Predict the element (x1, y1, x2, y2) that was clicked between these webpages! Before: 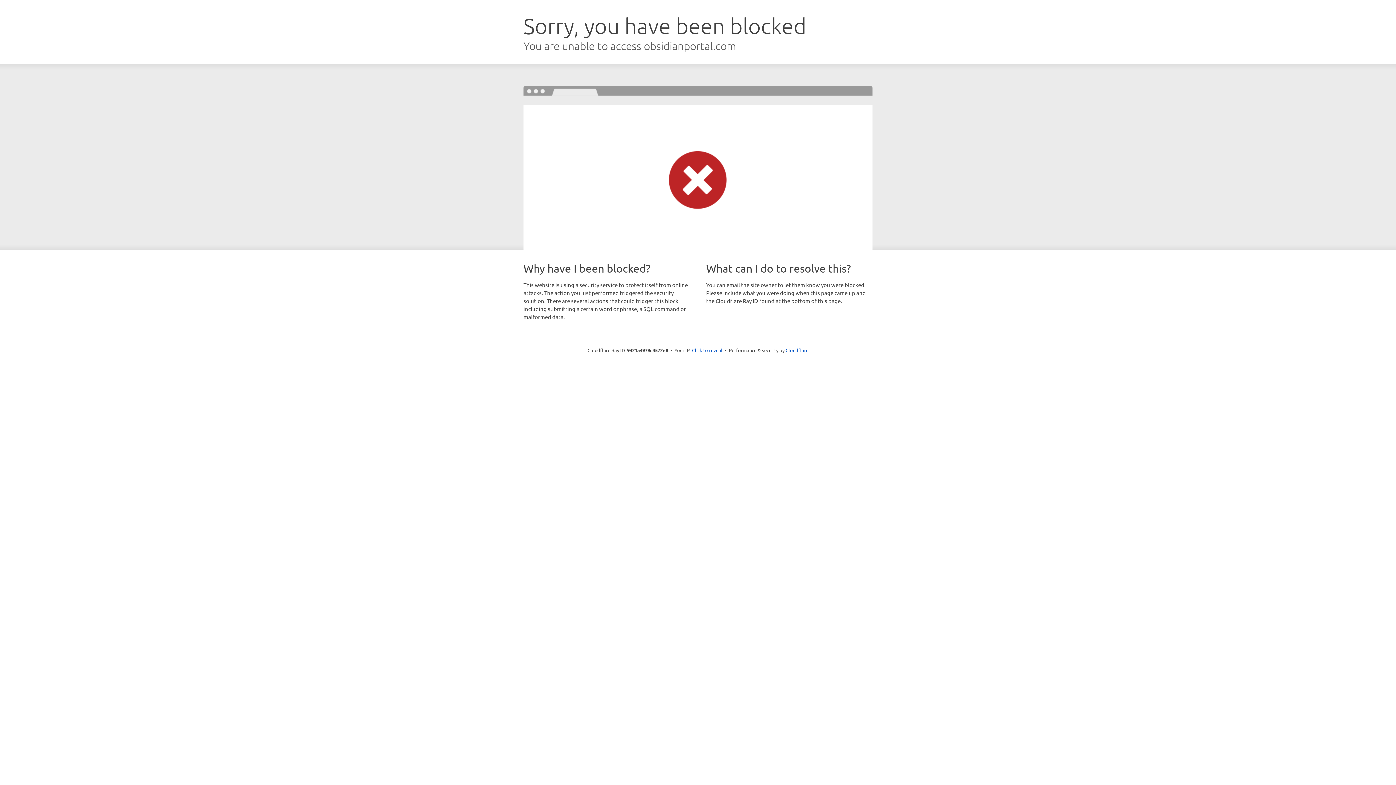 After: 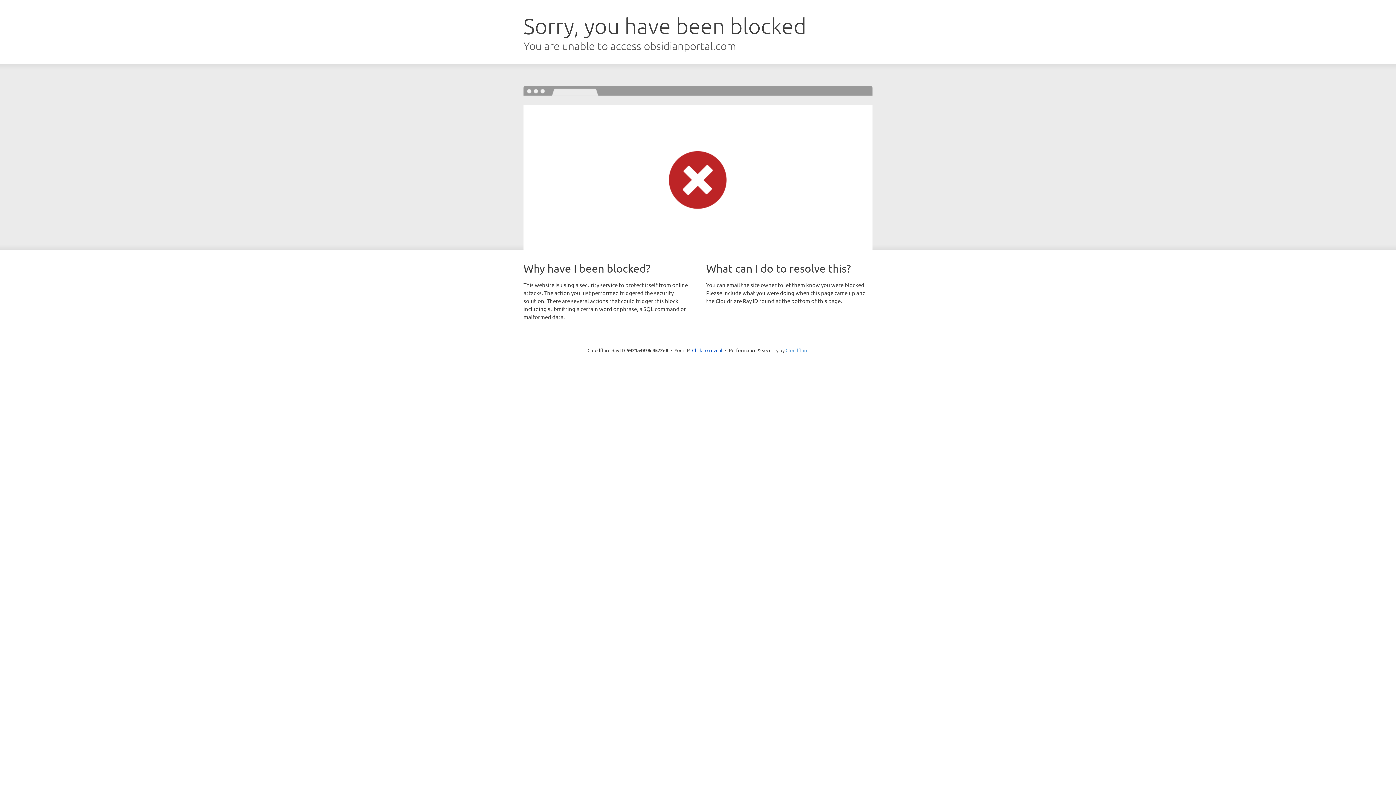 Action: label: Cloudflare bbox: (785, 347, 808, 353)